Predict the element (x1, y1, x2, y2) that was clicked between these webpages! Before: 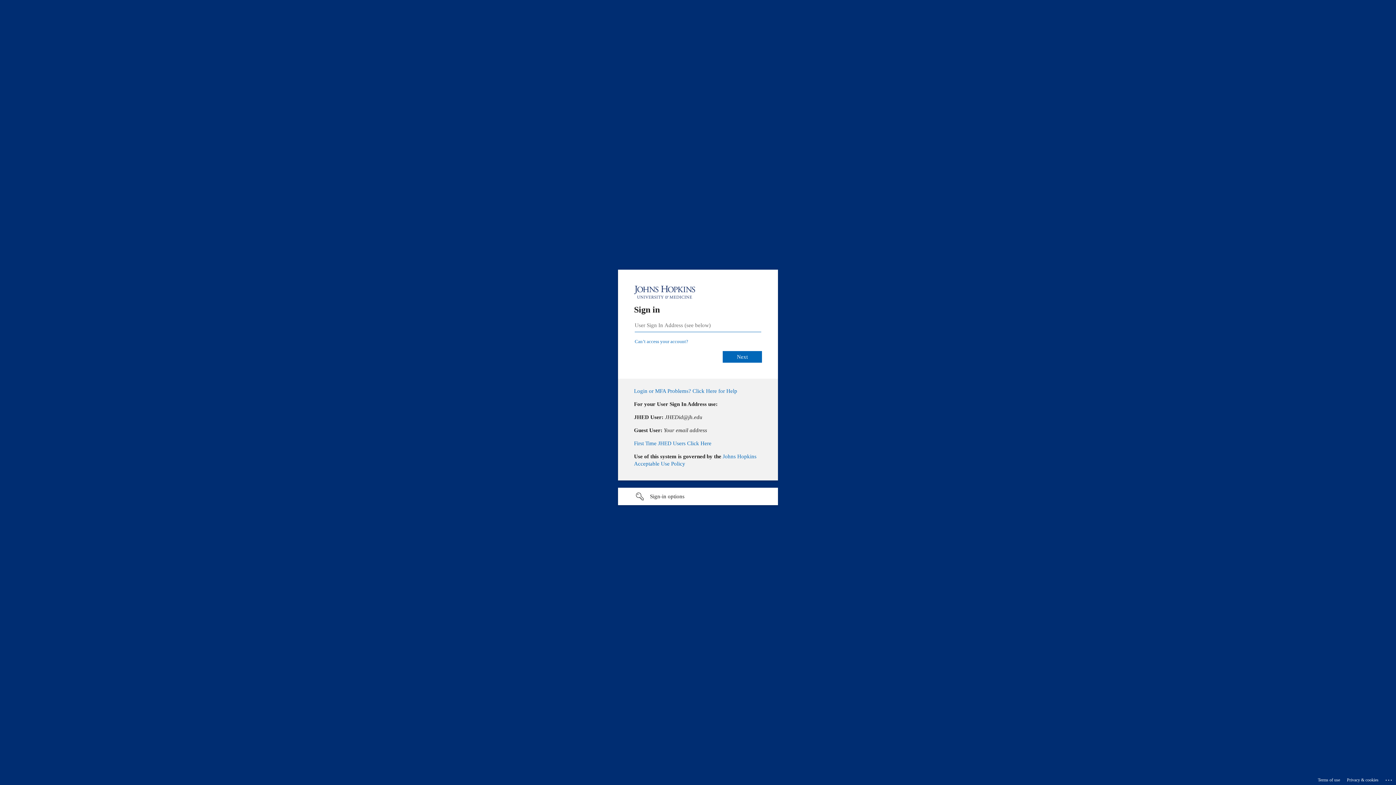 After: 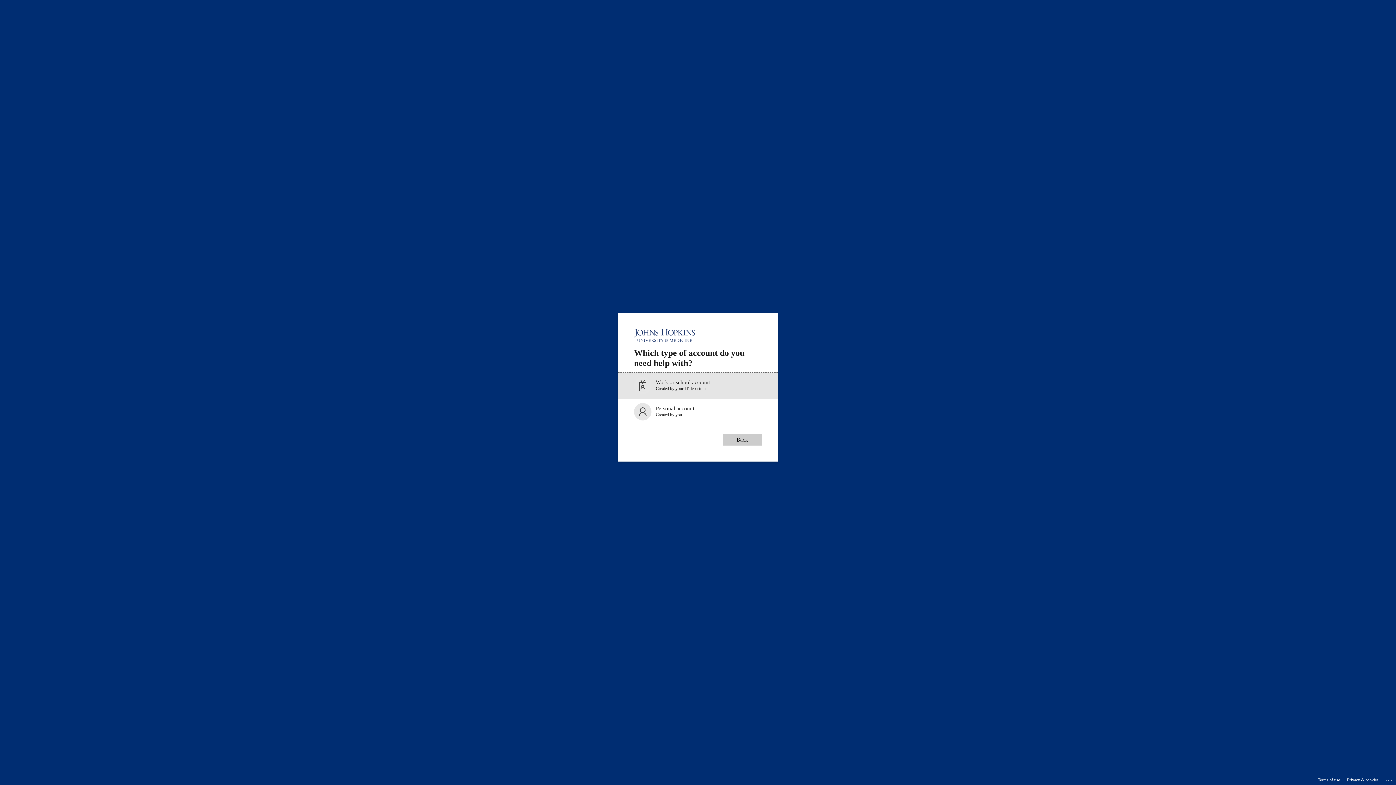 Action: bbox: (692, 338, 746, 344) label: Can’t access your account?